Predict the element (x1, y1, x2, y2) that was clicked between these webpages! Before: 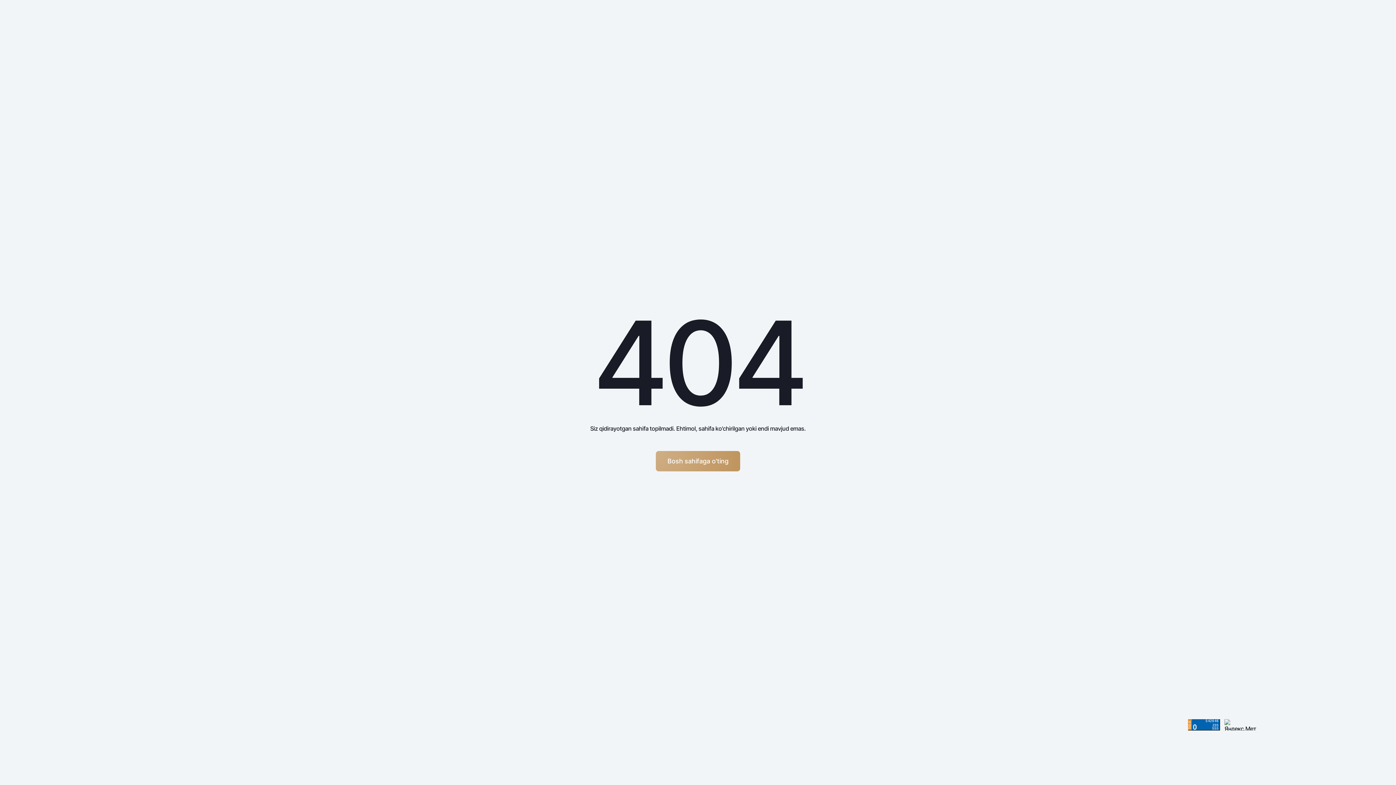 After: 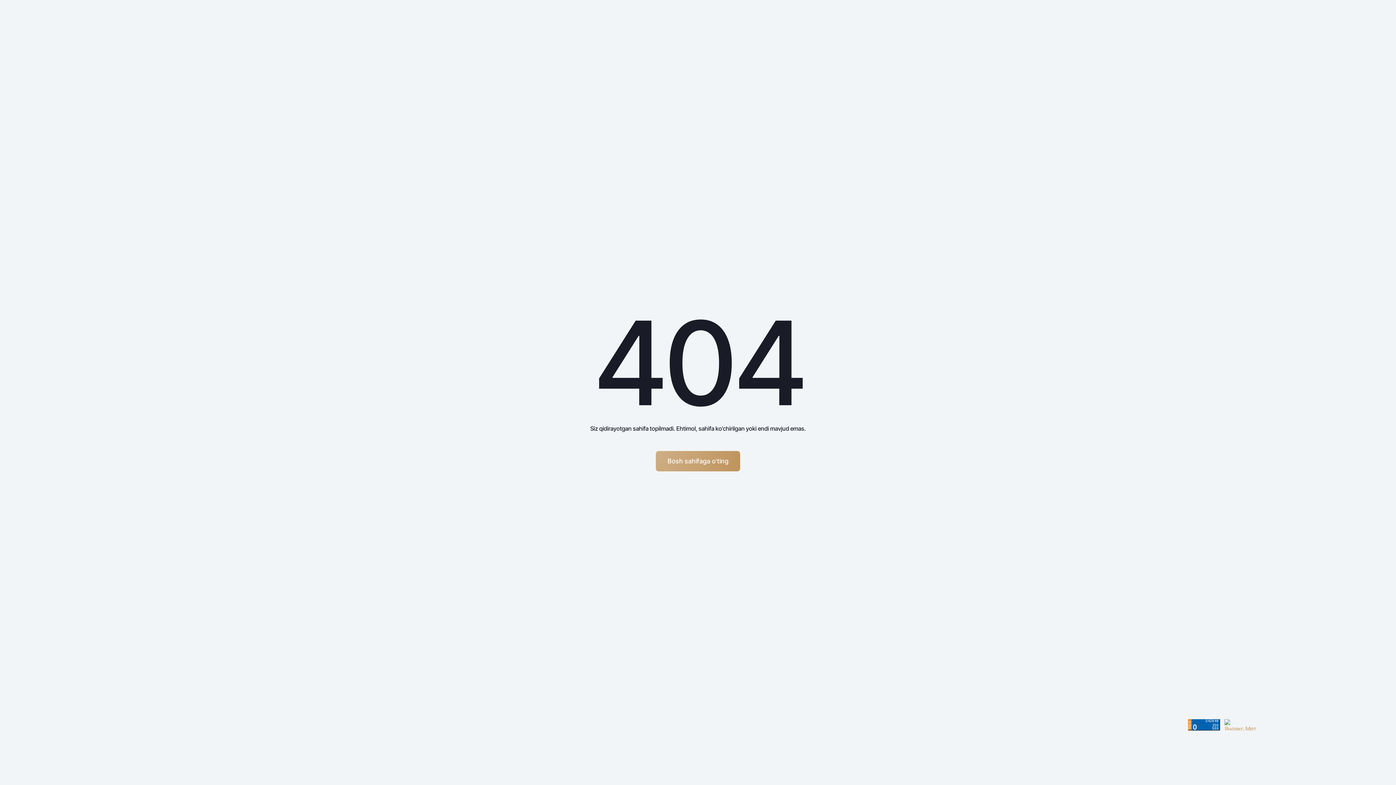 Action: bbox: (1224, 719, 1256, 730)